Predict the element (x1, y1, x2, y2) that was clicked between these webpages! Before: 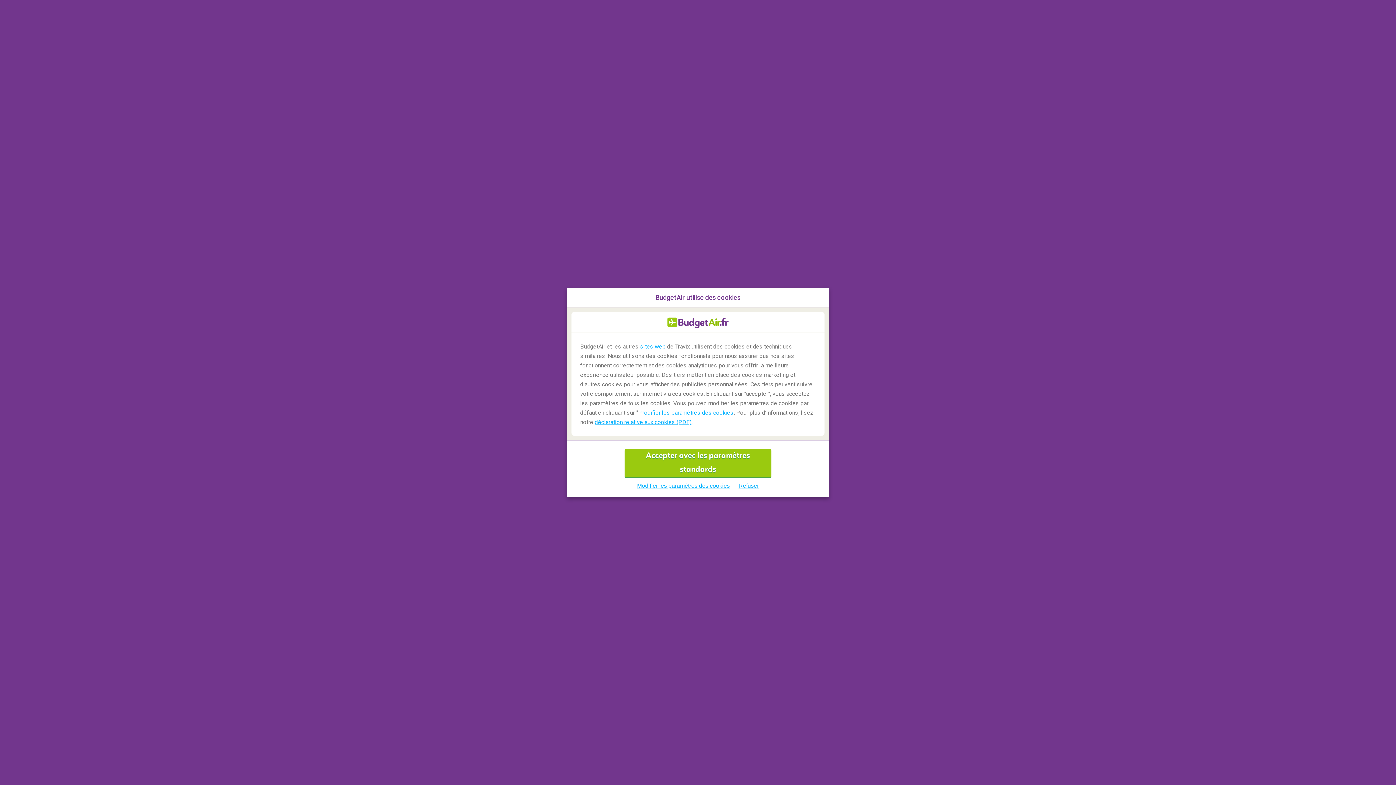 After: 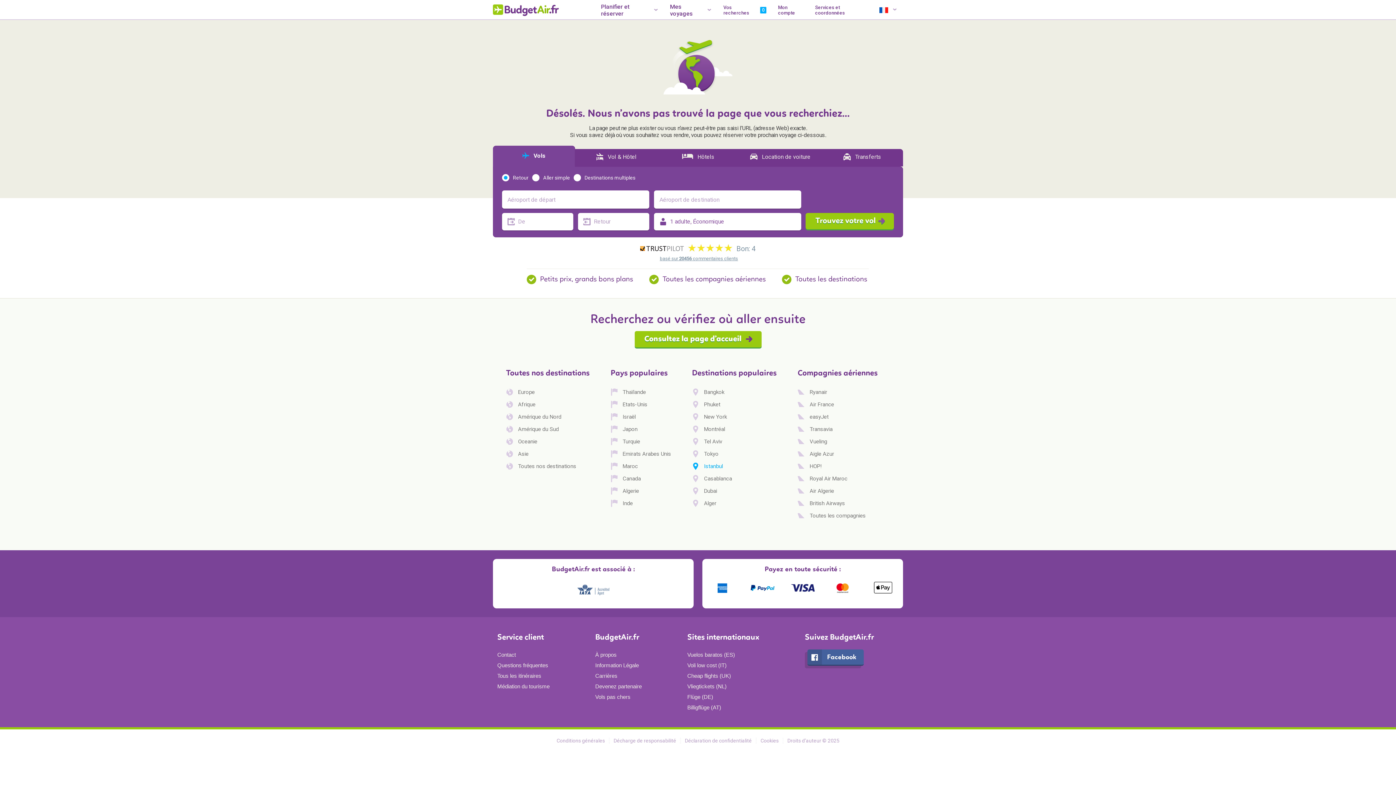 Action: bbox: (624, 449, 771, 477) label: Accepter avec les paramètres standards